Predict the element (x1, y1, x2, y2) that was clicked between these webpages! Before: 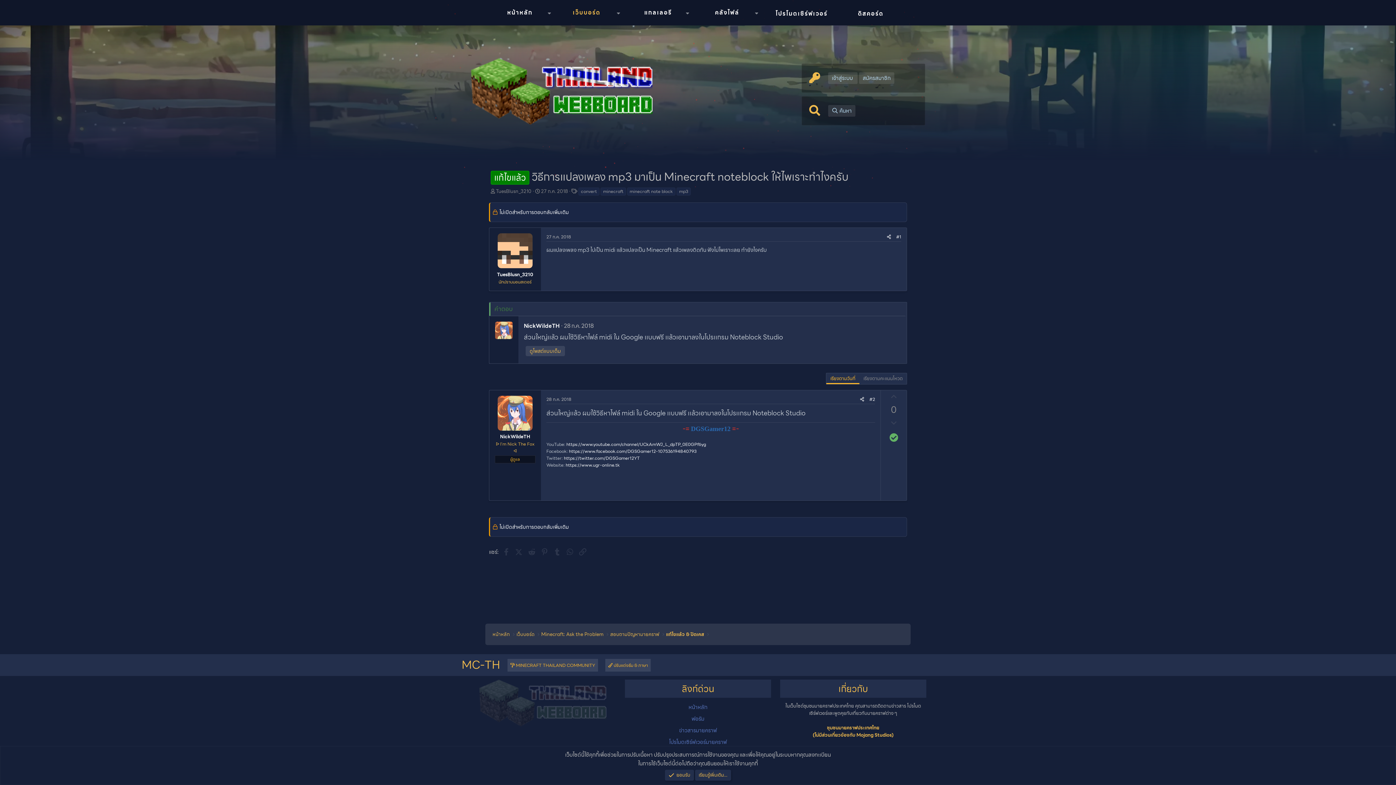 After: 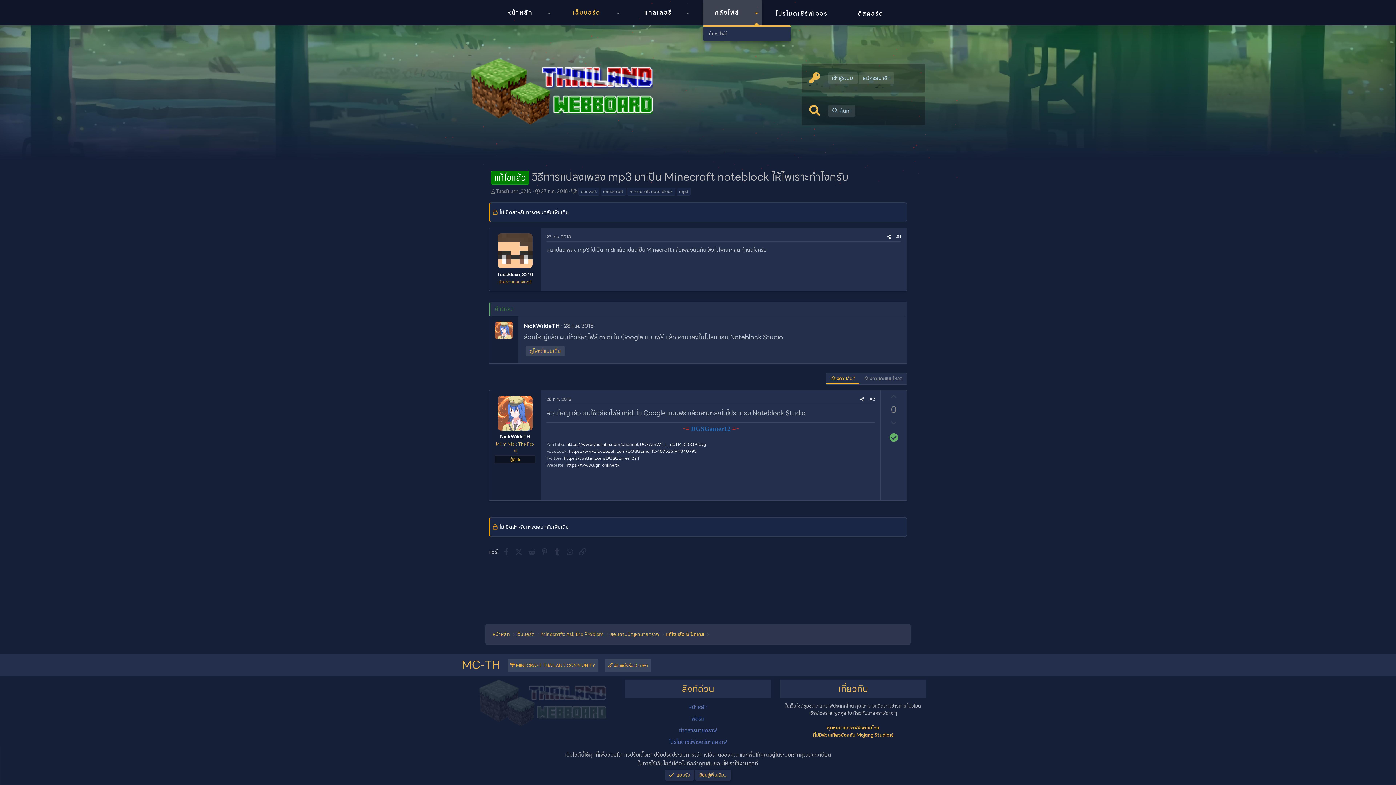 Action: label: Toggle expanded bbox: (751, 0, 761, 26)